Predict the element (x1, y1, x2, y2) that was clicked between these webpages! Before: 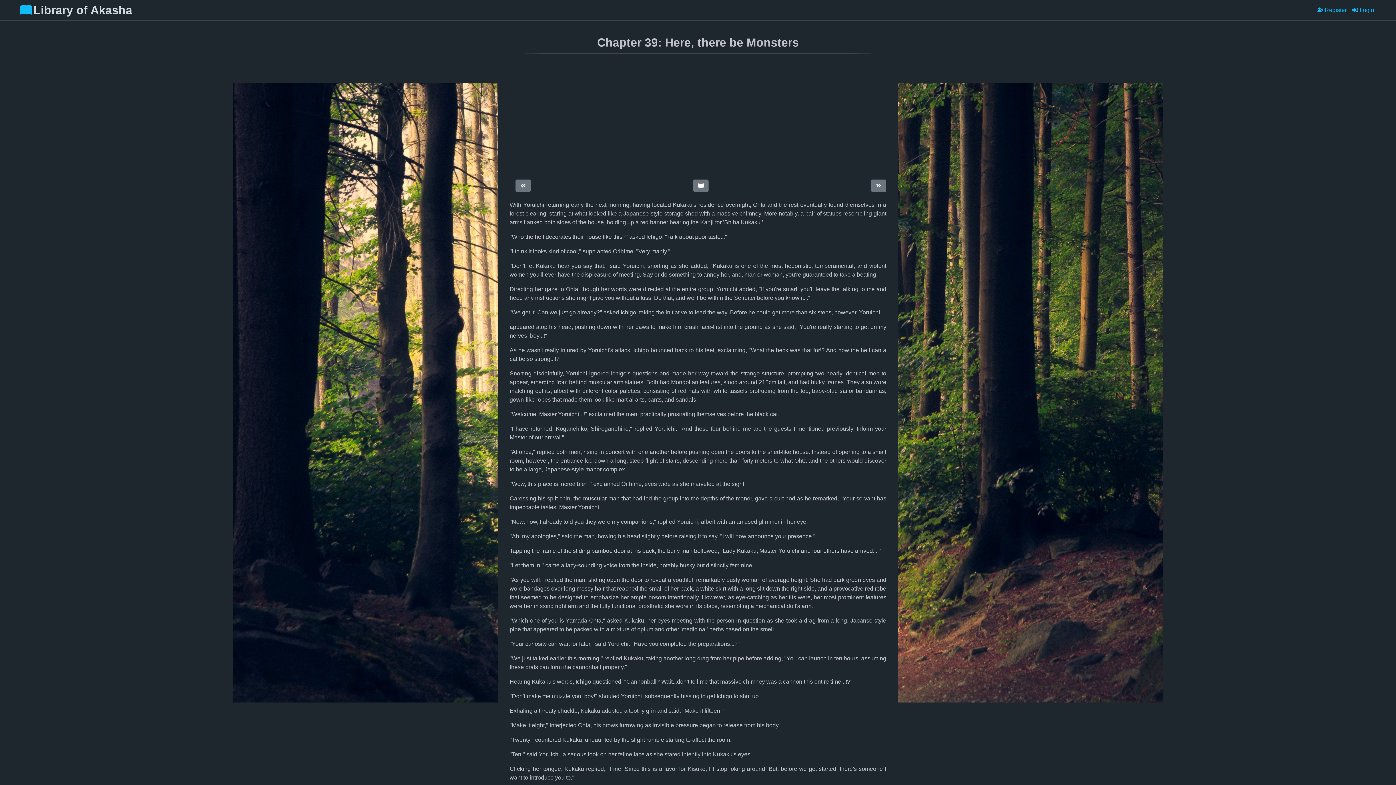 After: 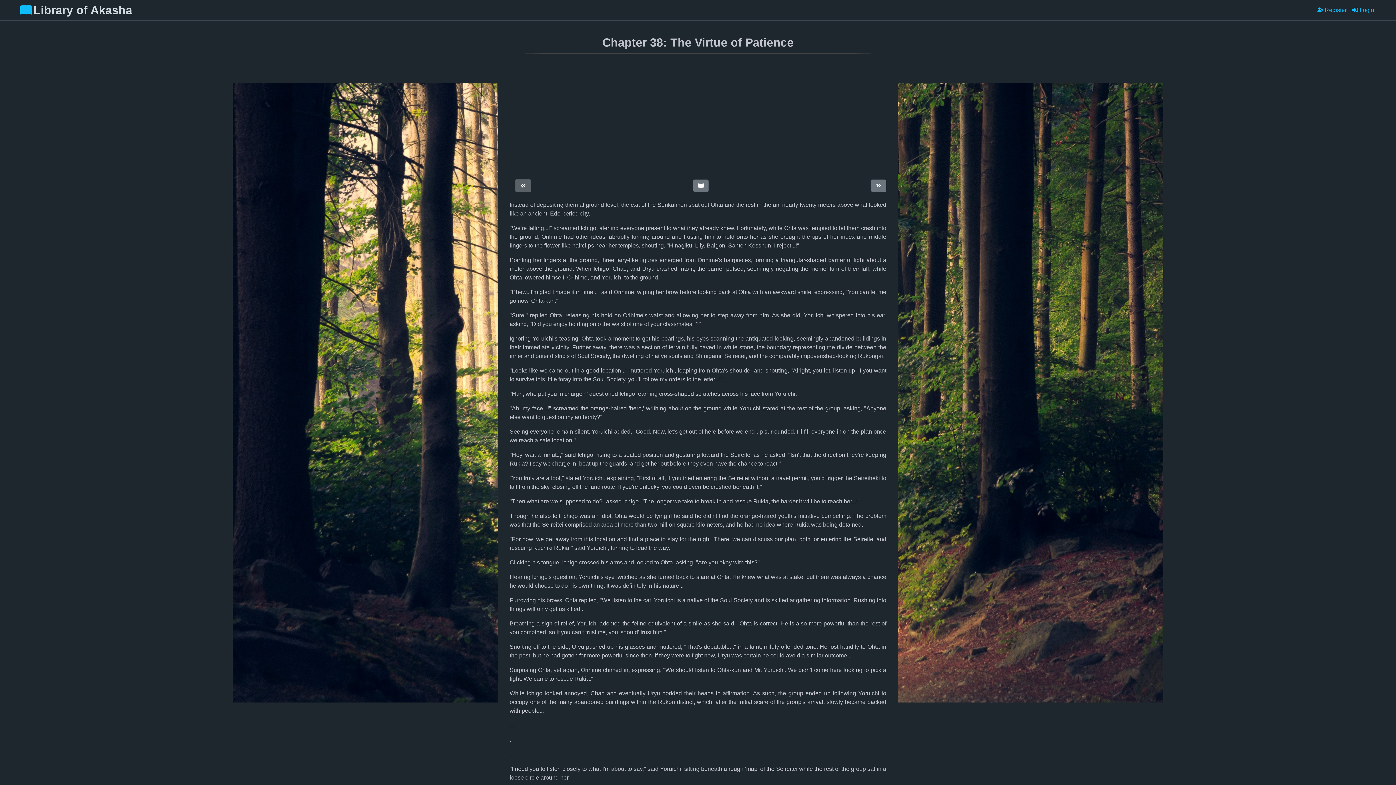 Action: bbox: (515, 179, 530, 192)